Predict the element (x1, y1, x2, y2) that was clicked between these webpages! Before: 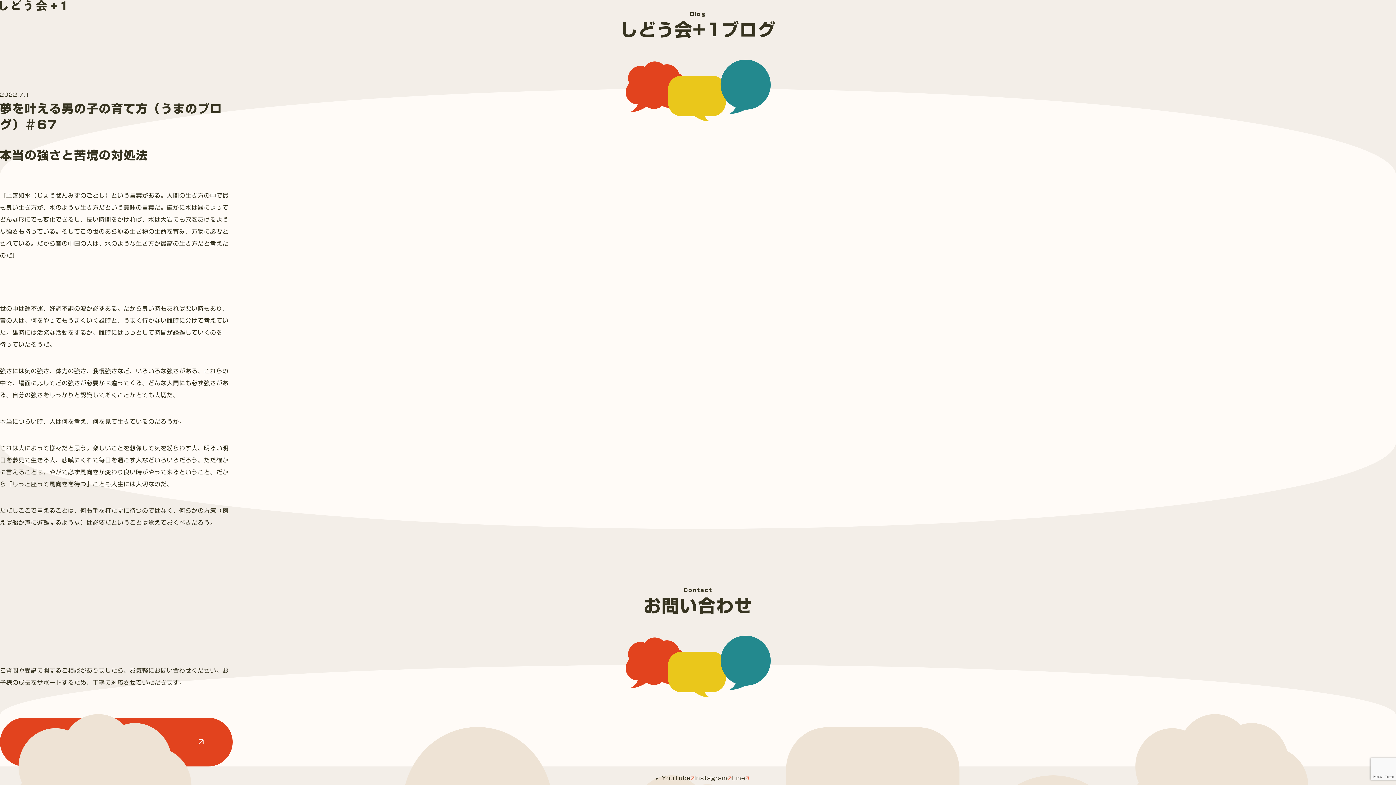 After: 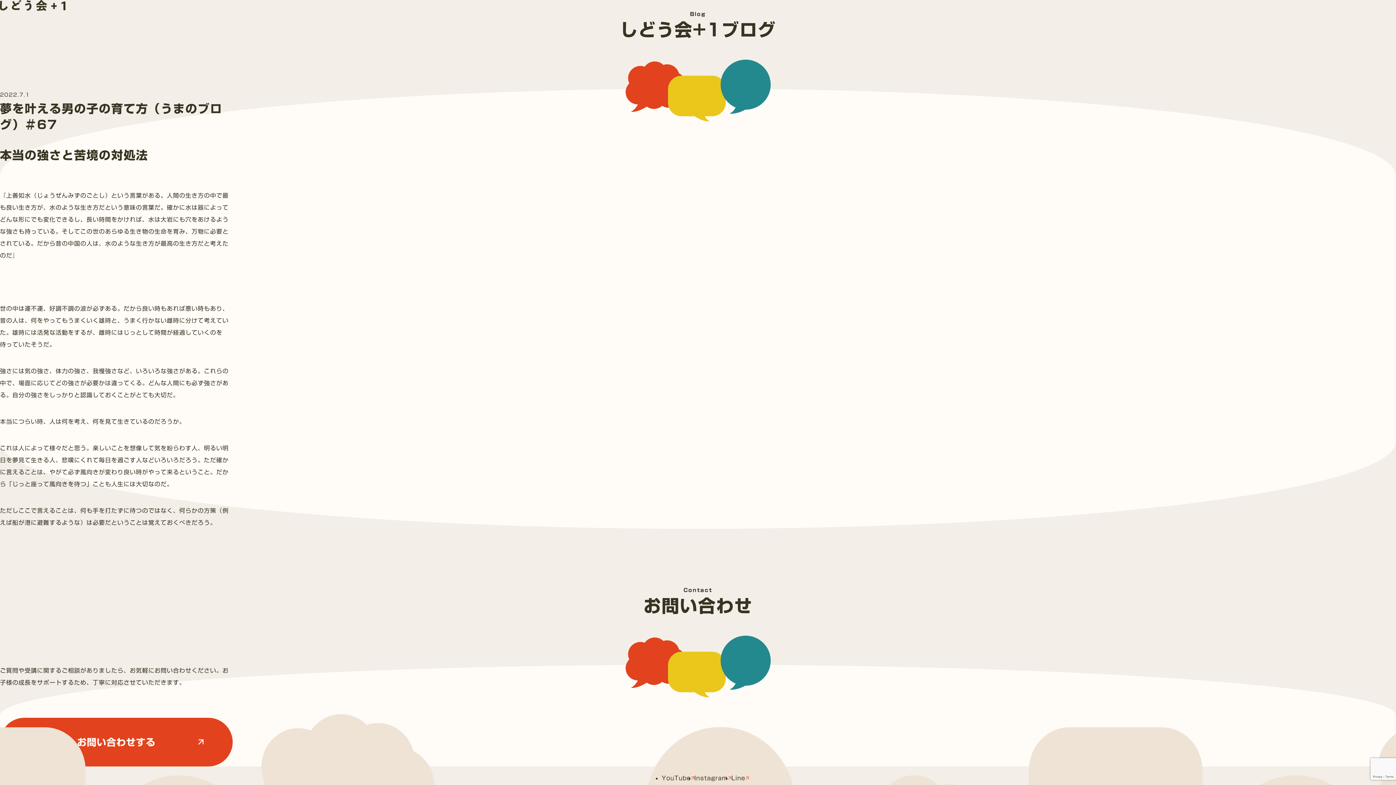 Action: bbox: (661, 775, 694, 781) label: YouTube